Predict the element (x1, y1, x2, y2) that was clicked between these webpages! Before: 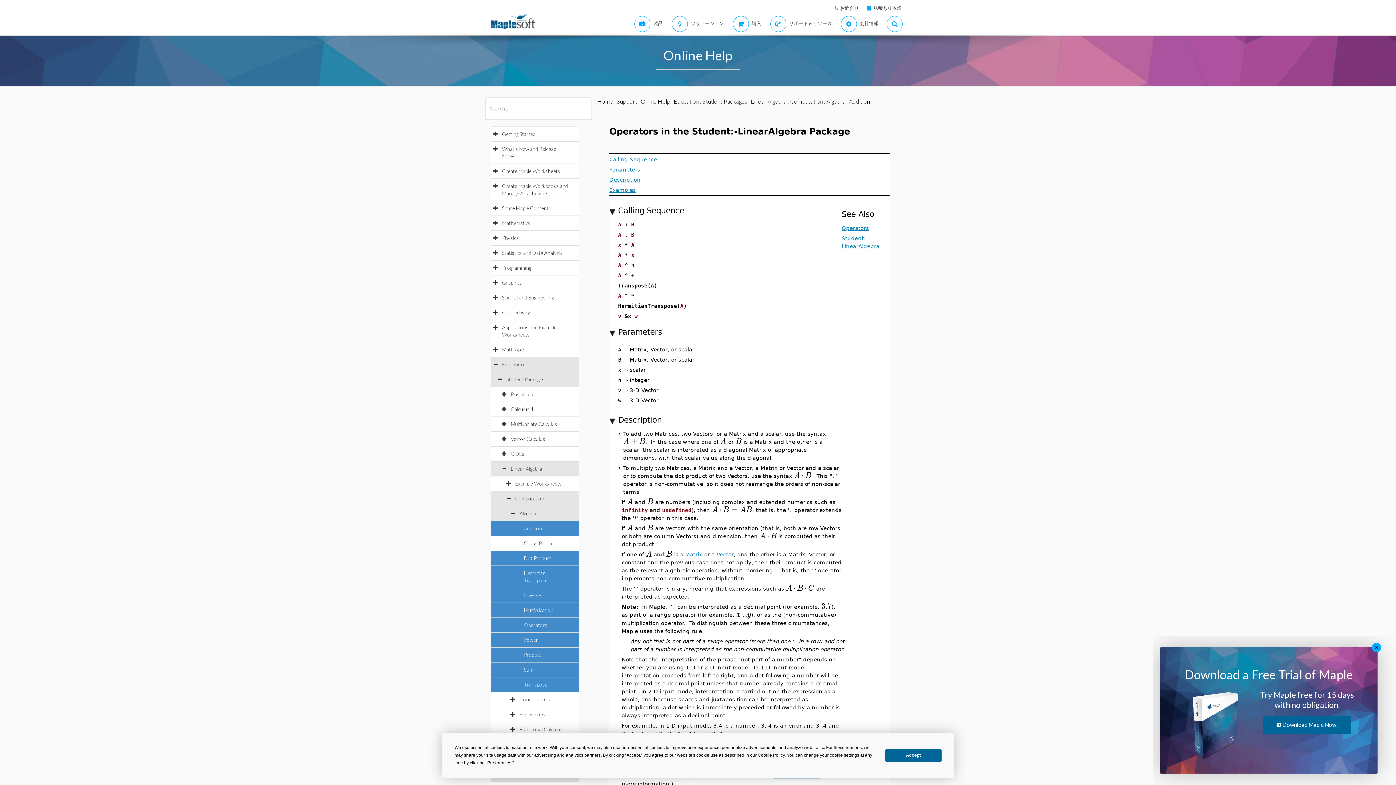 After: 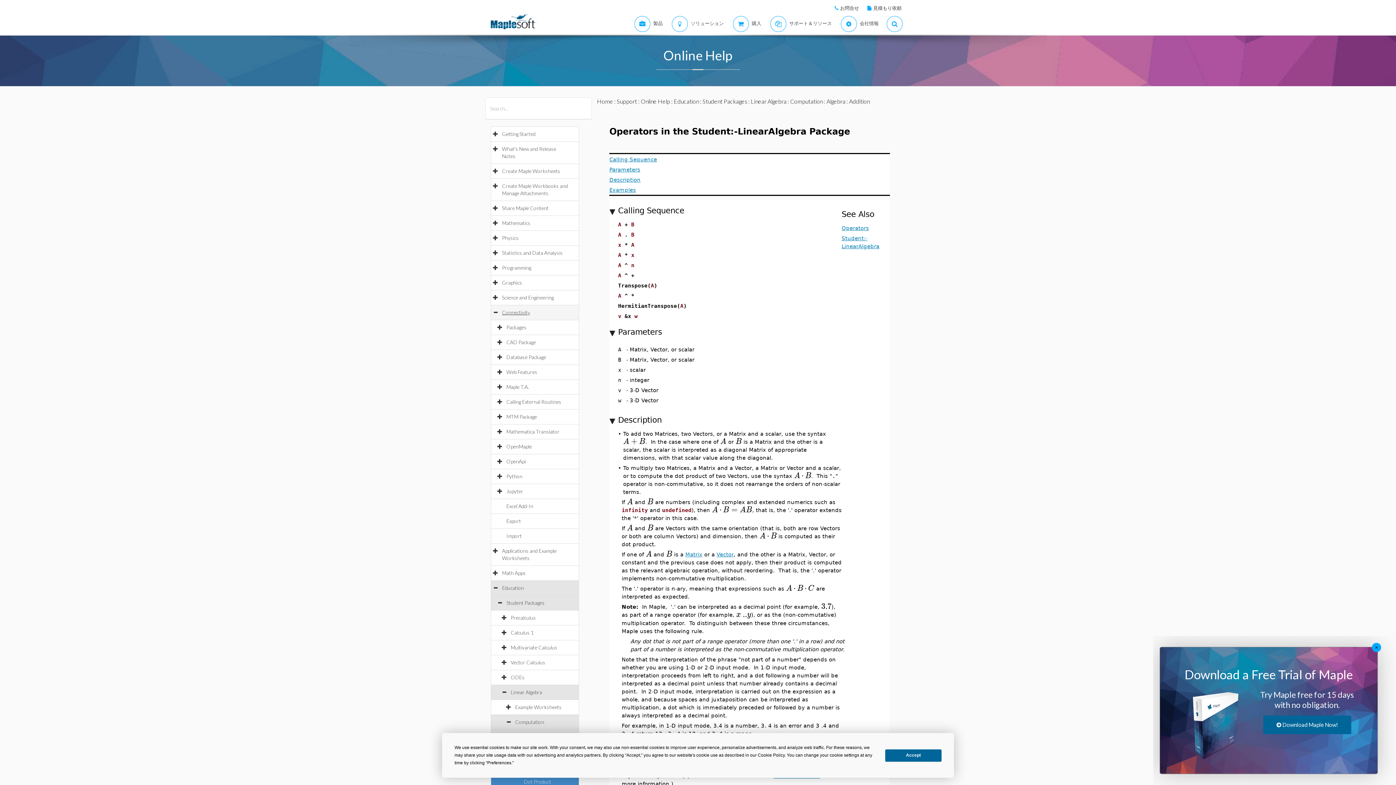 Action: bbox: (502, 309, 537, 315) label: Connectivity